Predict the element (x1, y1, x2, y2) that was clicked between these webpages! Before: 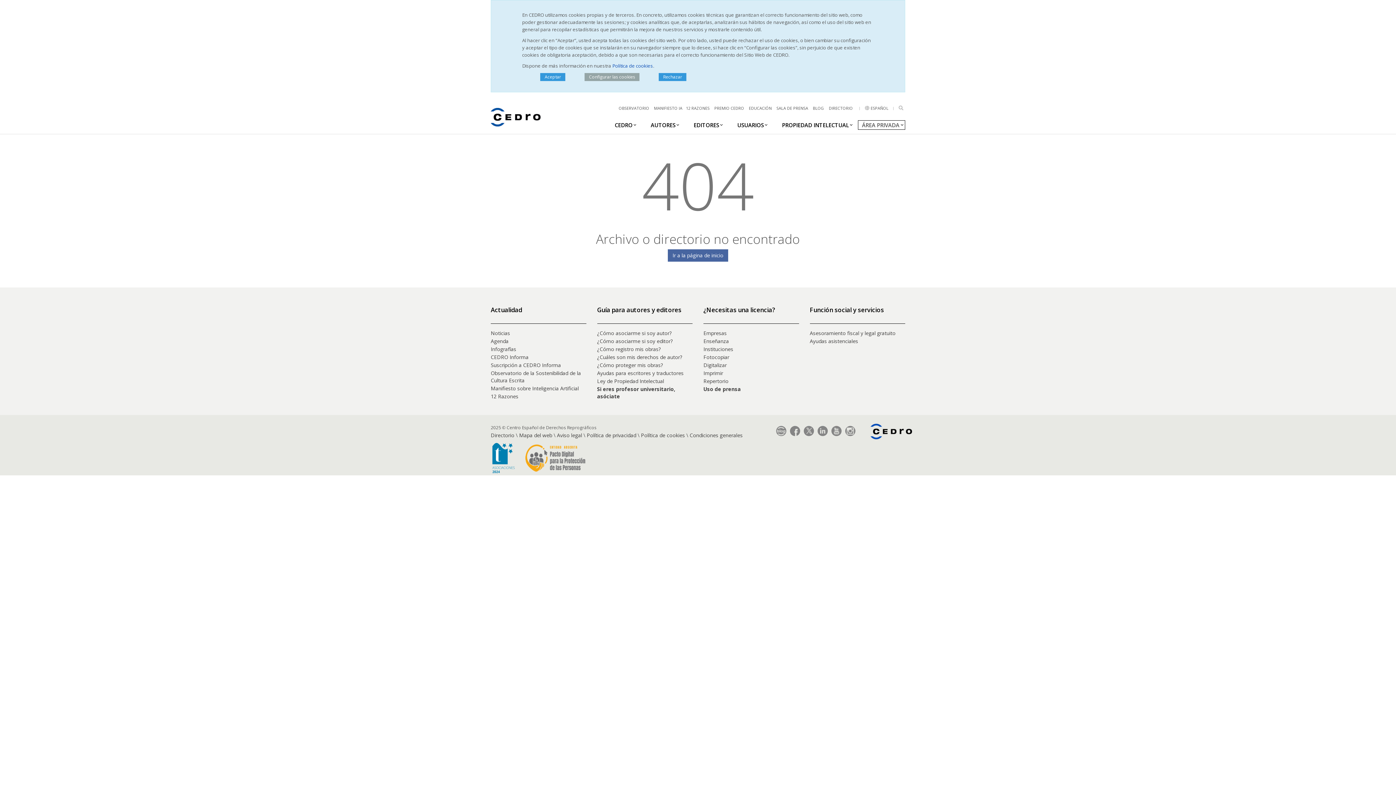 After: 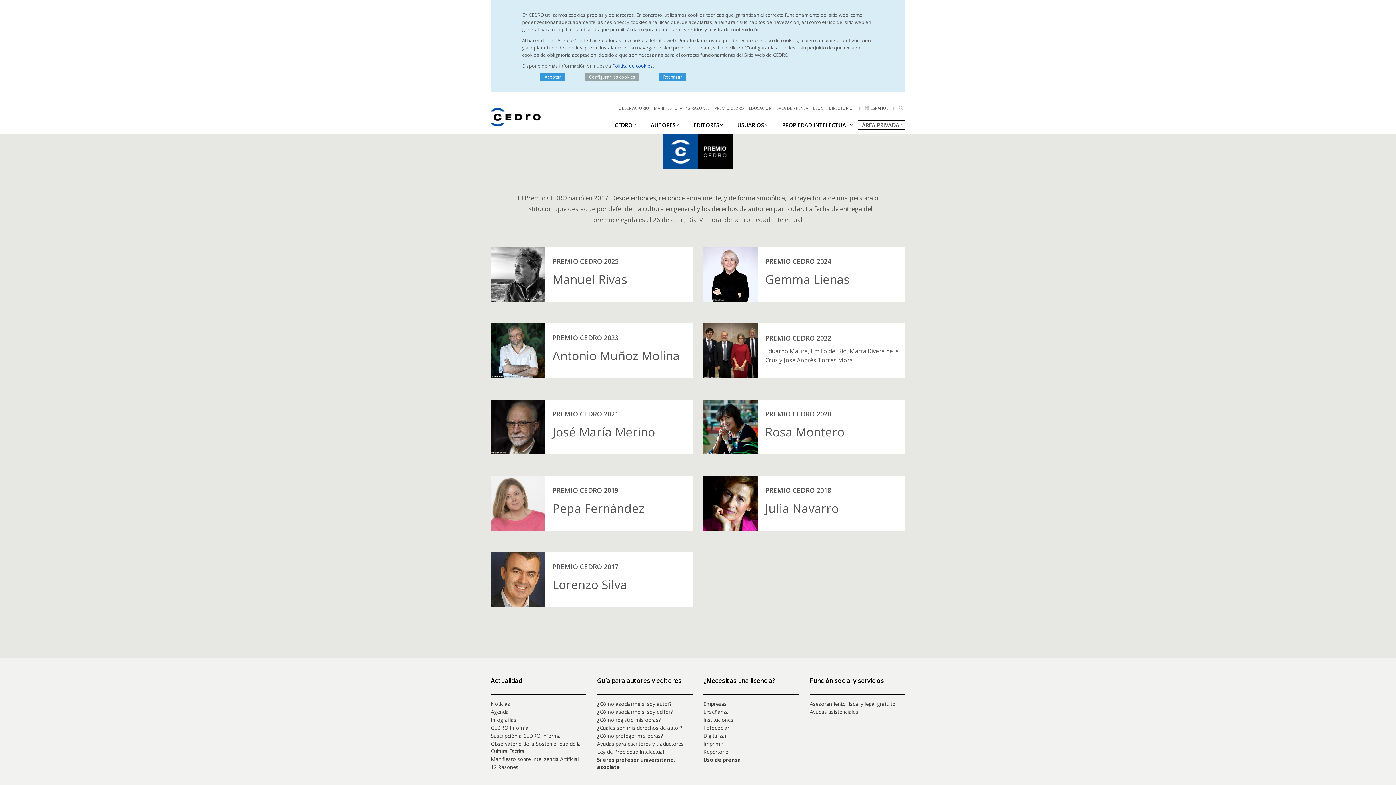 Action: bbox: (714, 105, 744, 110) label: PREMIO CEDRO